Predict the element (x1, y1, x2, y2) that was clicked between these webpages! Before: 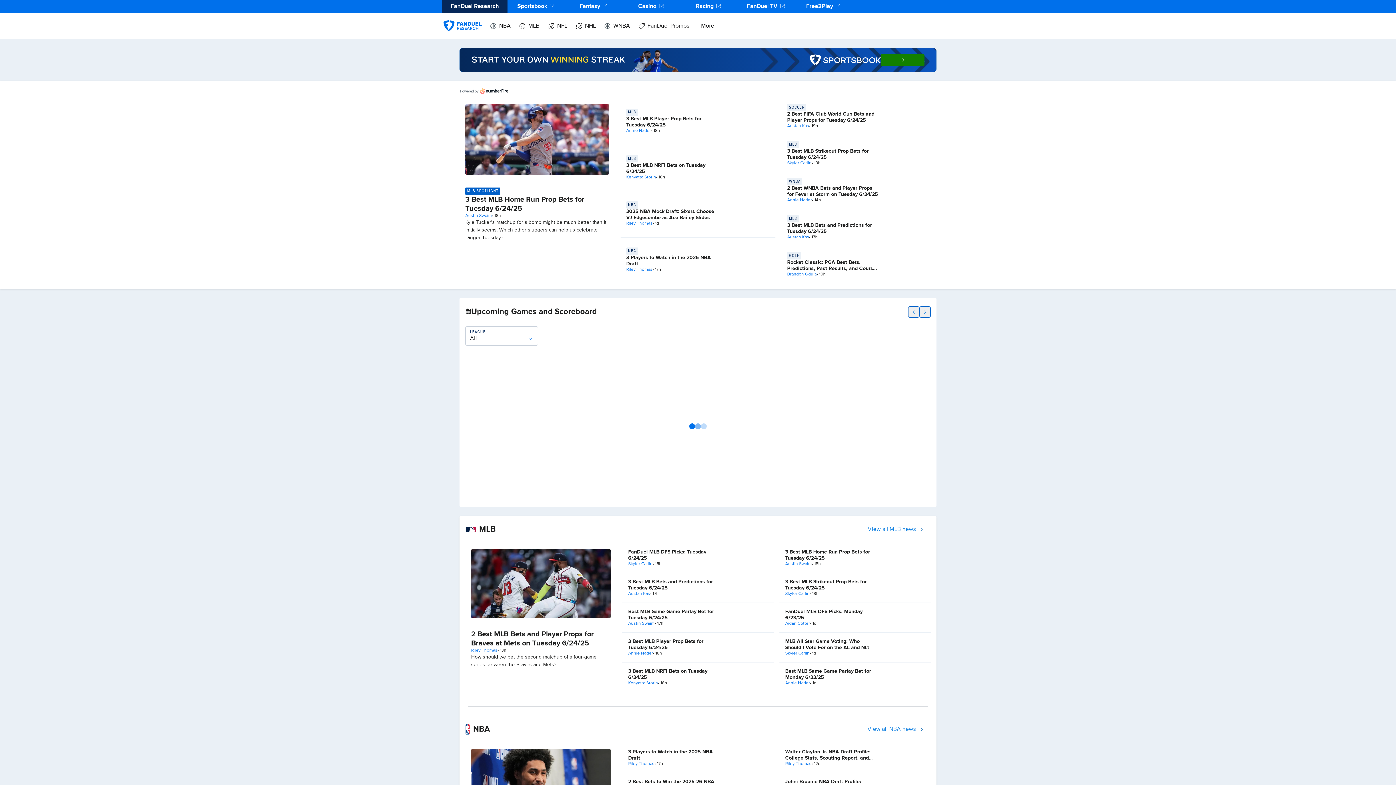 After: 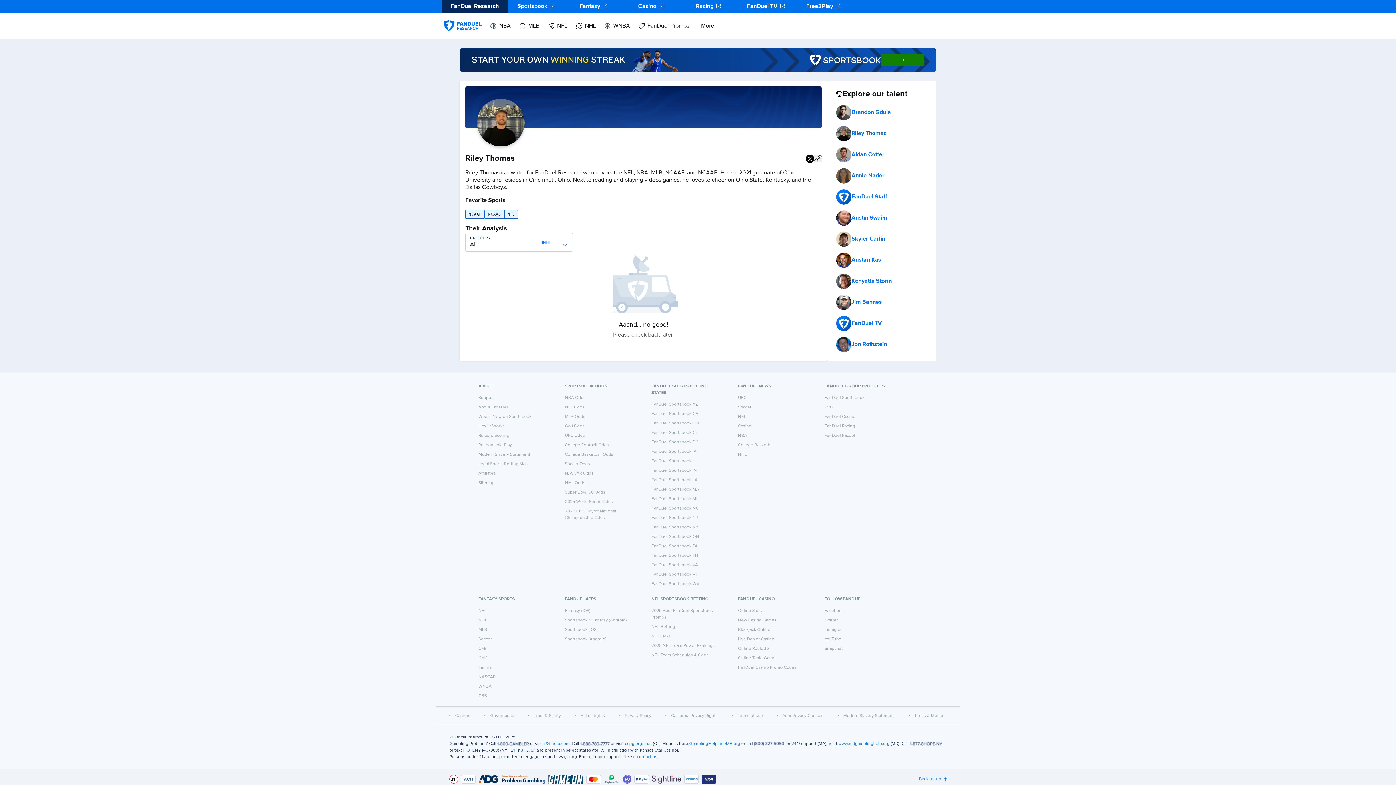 Action: bbox: (628, 761, 654, 767) label: Riley Thomas